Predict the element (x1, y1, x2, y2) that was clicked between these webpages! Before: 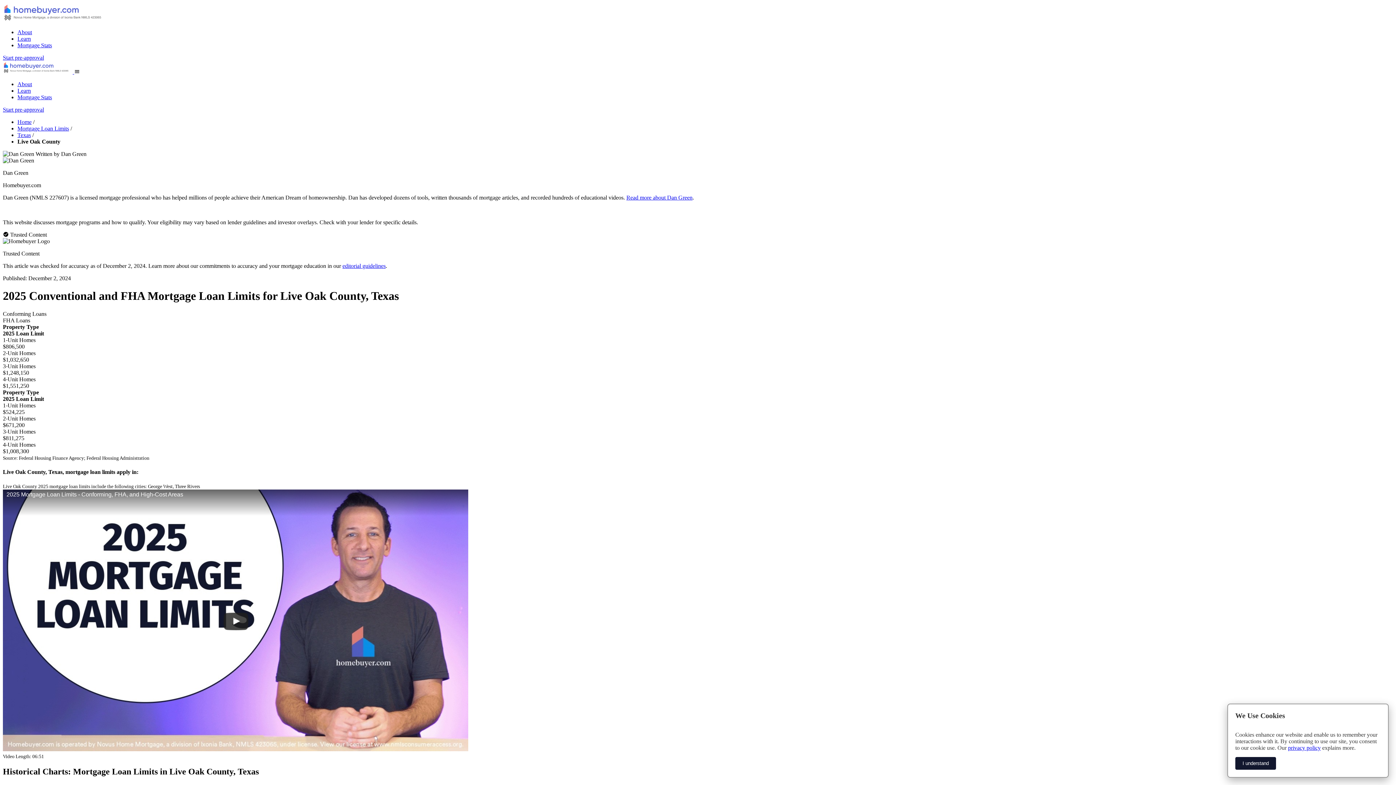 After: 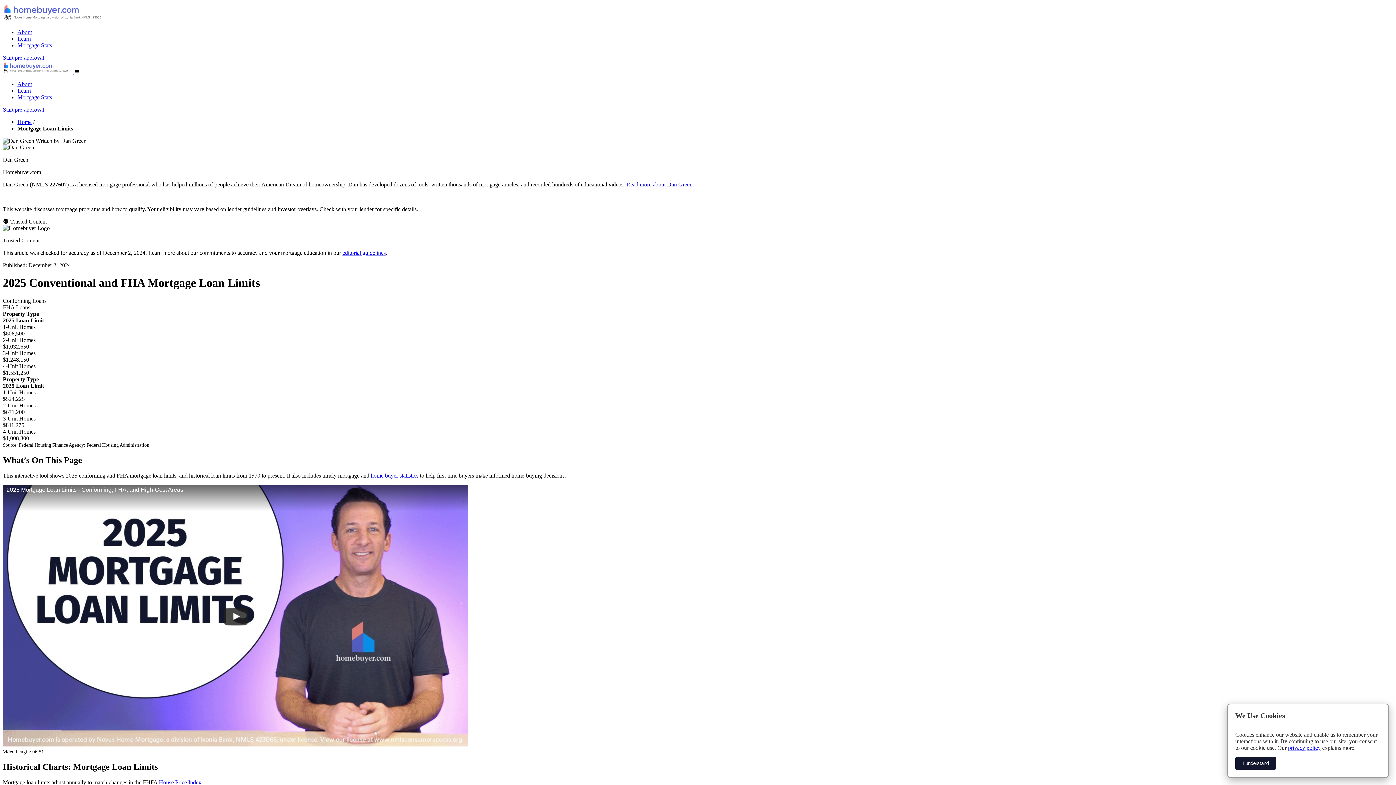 Action: bbox: (17, 125, 69, 131) label: Mortgage Loan Limits